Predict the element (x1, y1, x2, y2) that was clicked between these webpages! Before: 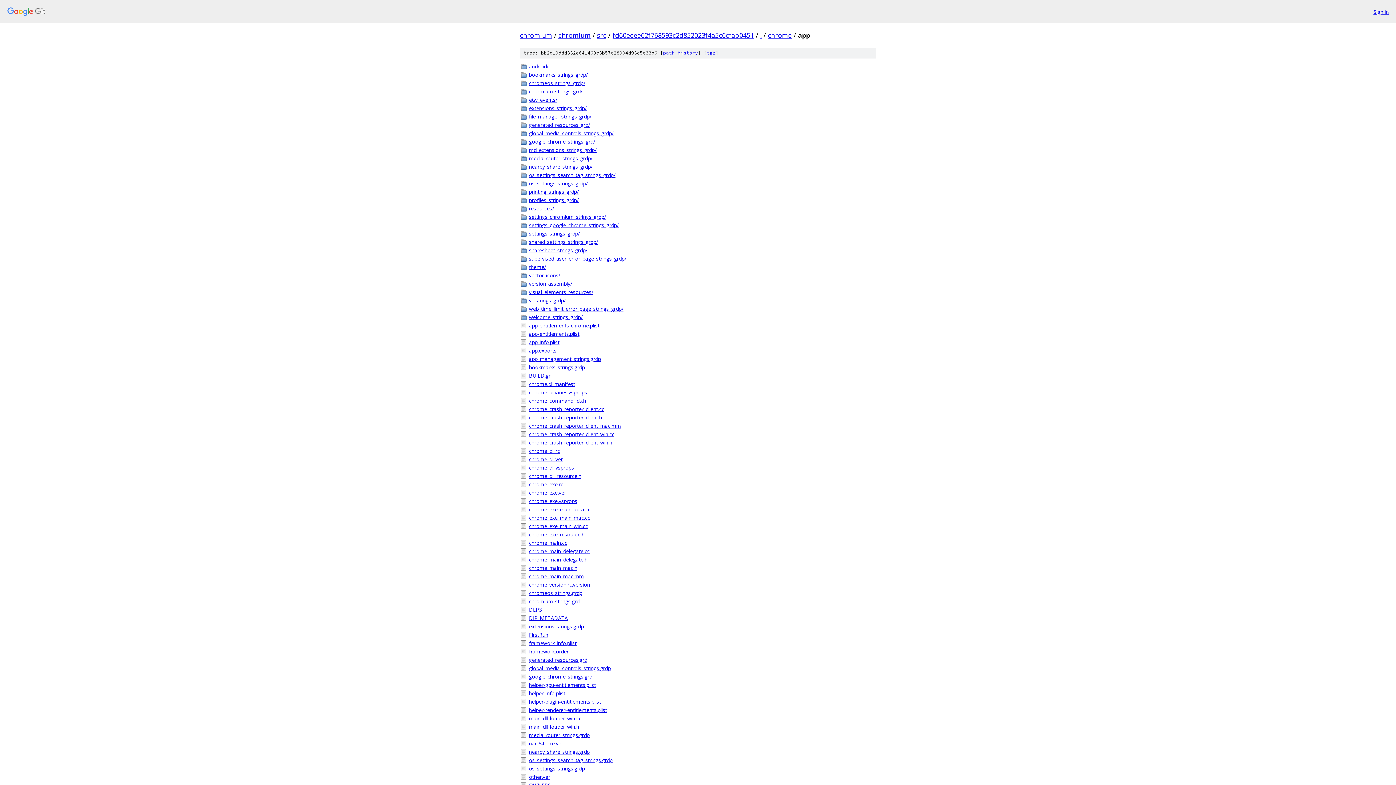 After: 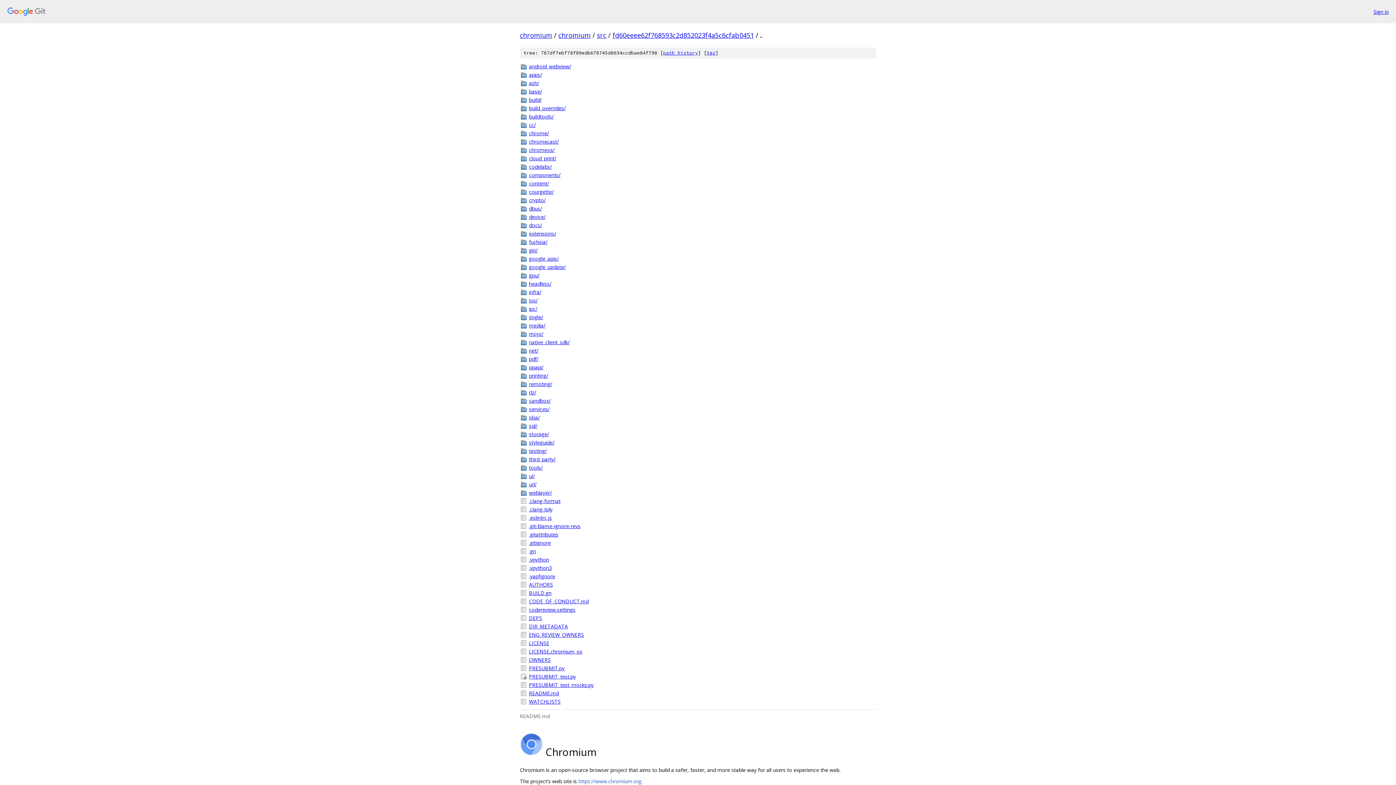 Action: bbox: (760, 30, 761, 39) label: .